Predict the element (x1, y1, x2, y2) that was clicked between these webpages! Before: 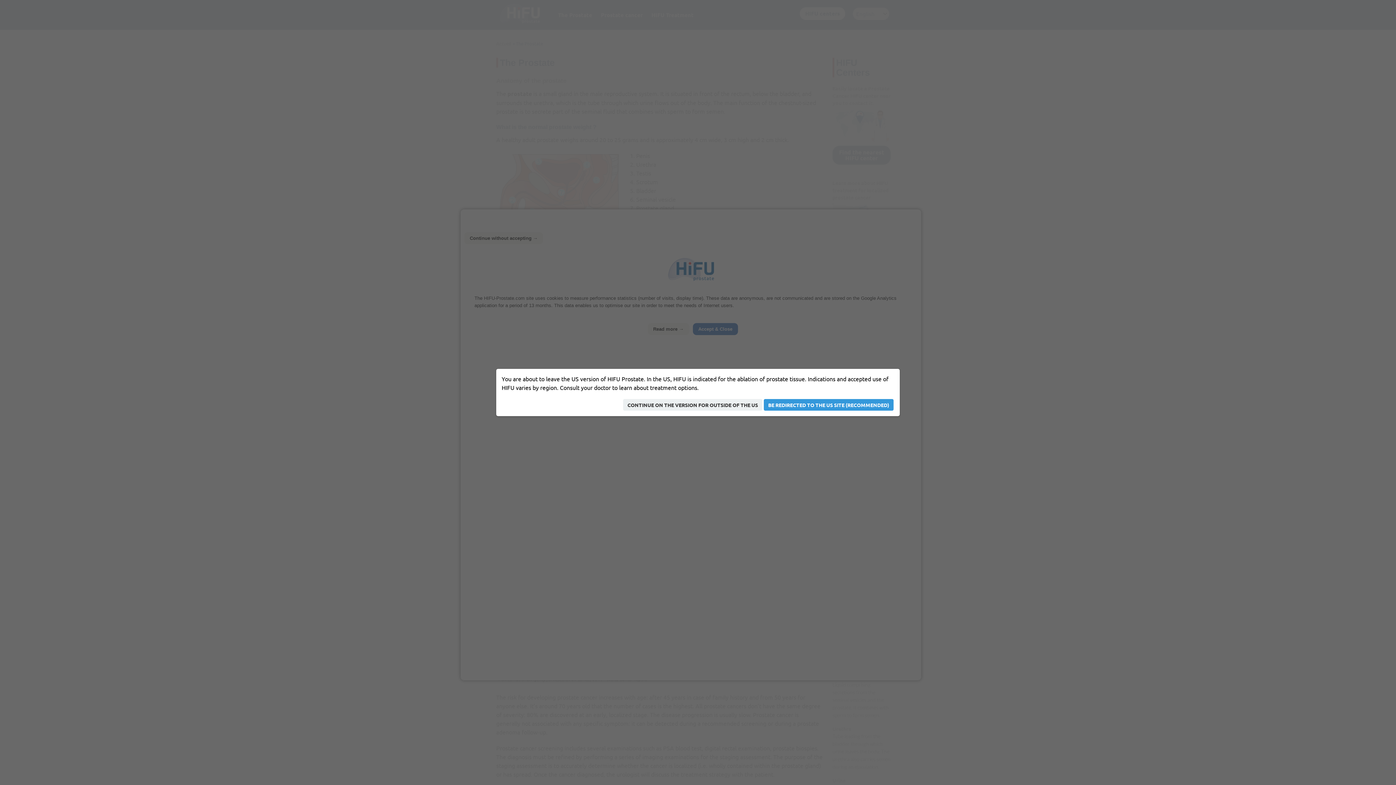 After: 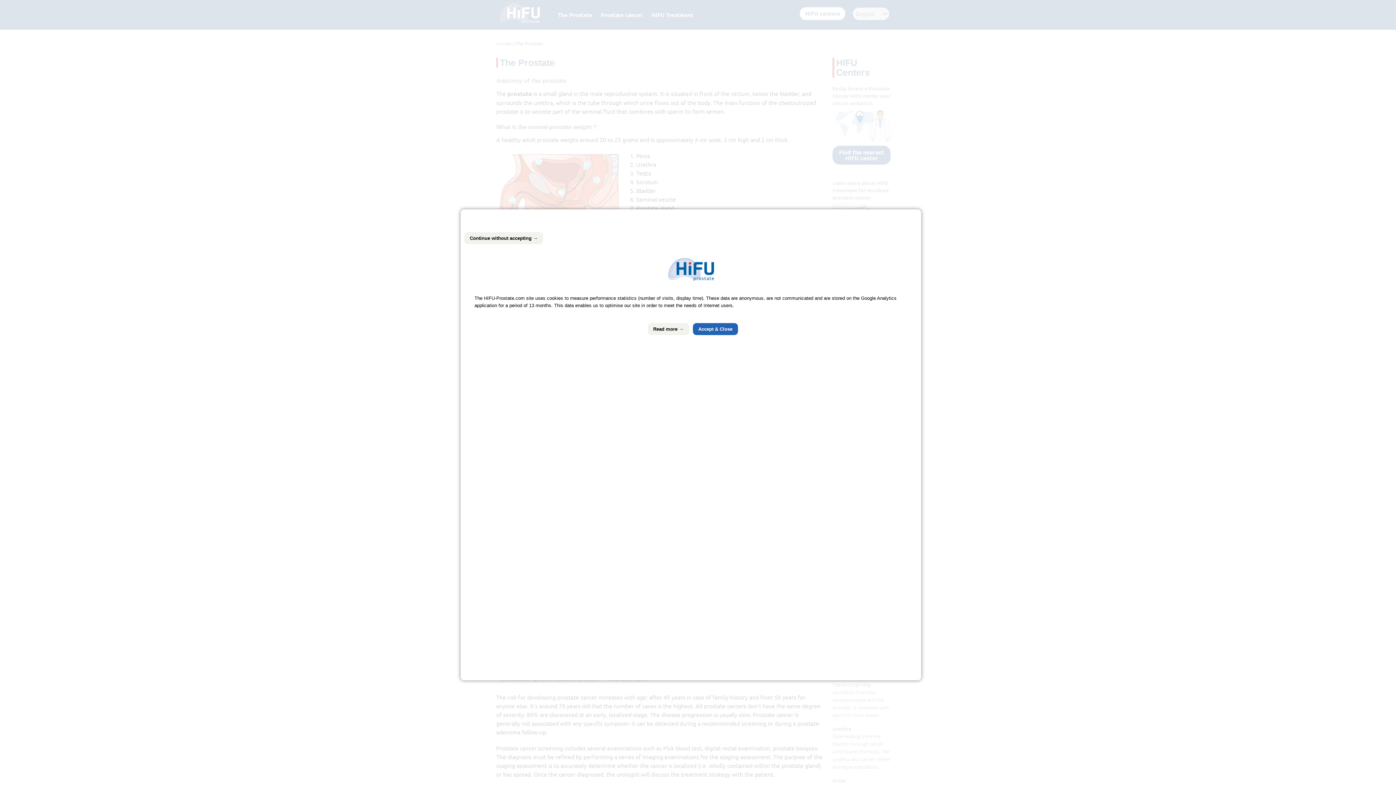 Action: bbox: (623, 399, 762, 410) label: CONTINUE ON THE VERSION FOR OUTSIDE OF THE US